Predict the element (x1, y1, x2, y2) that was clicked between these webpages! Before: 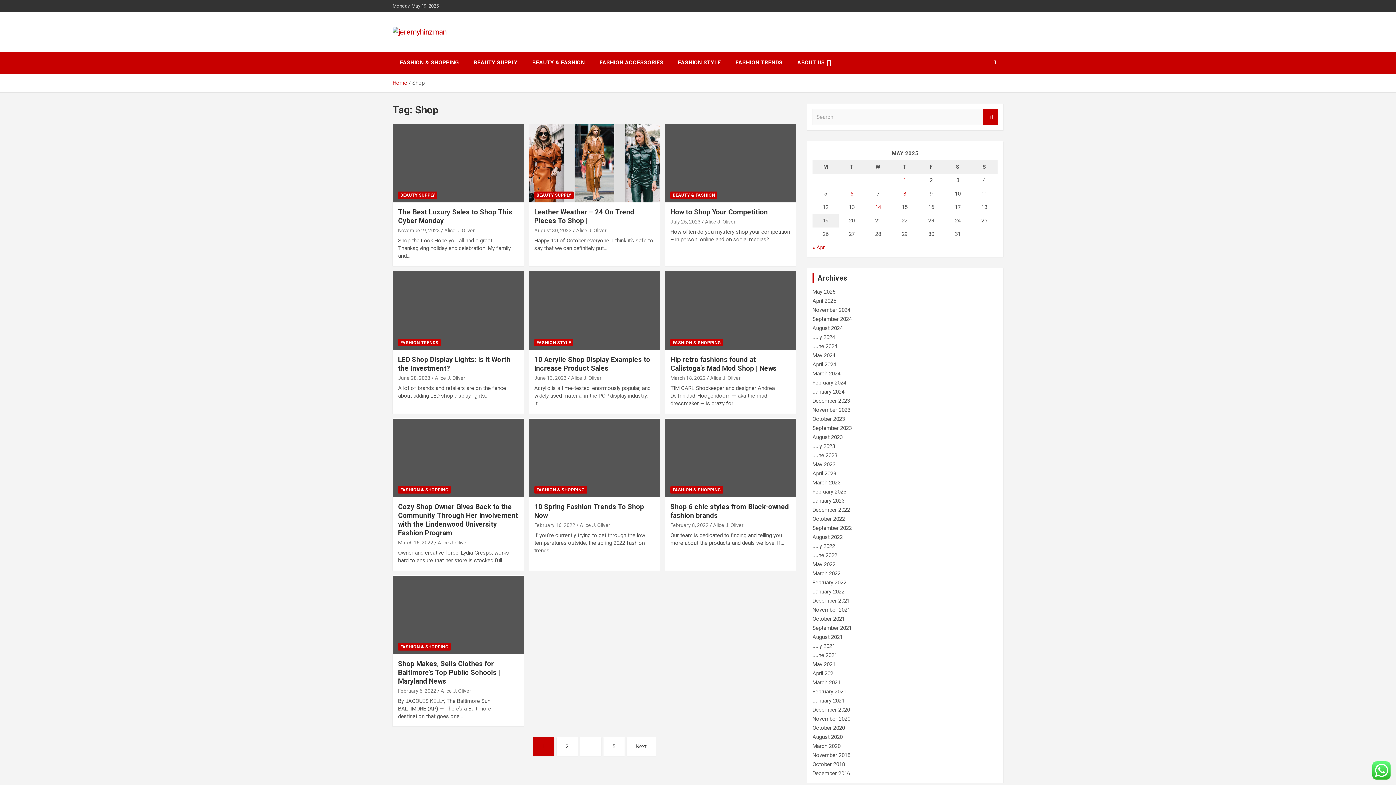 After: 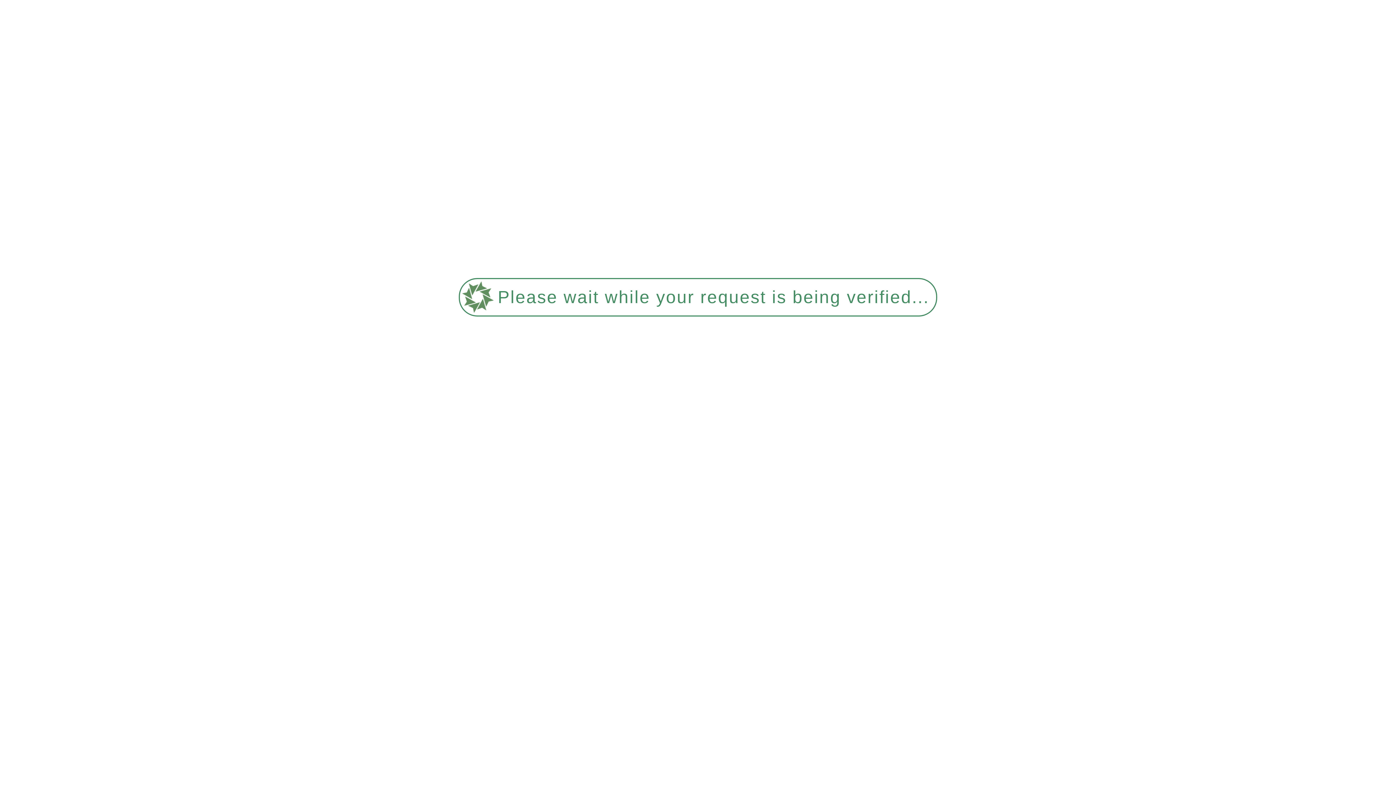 Action: bbox: (534, 355, 650, 372) label: 10 Acrylic Shop Display Examples to Increase Product Sales